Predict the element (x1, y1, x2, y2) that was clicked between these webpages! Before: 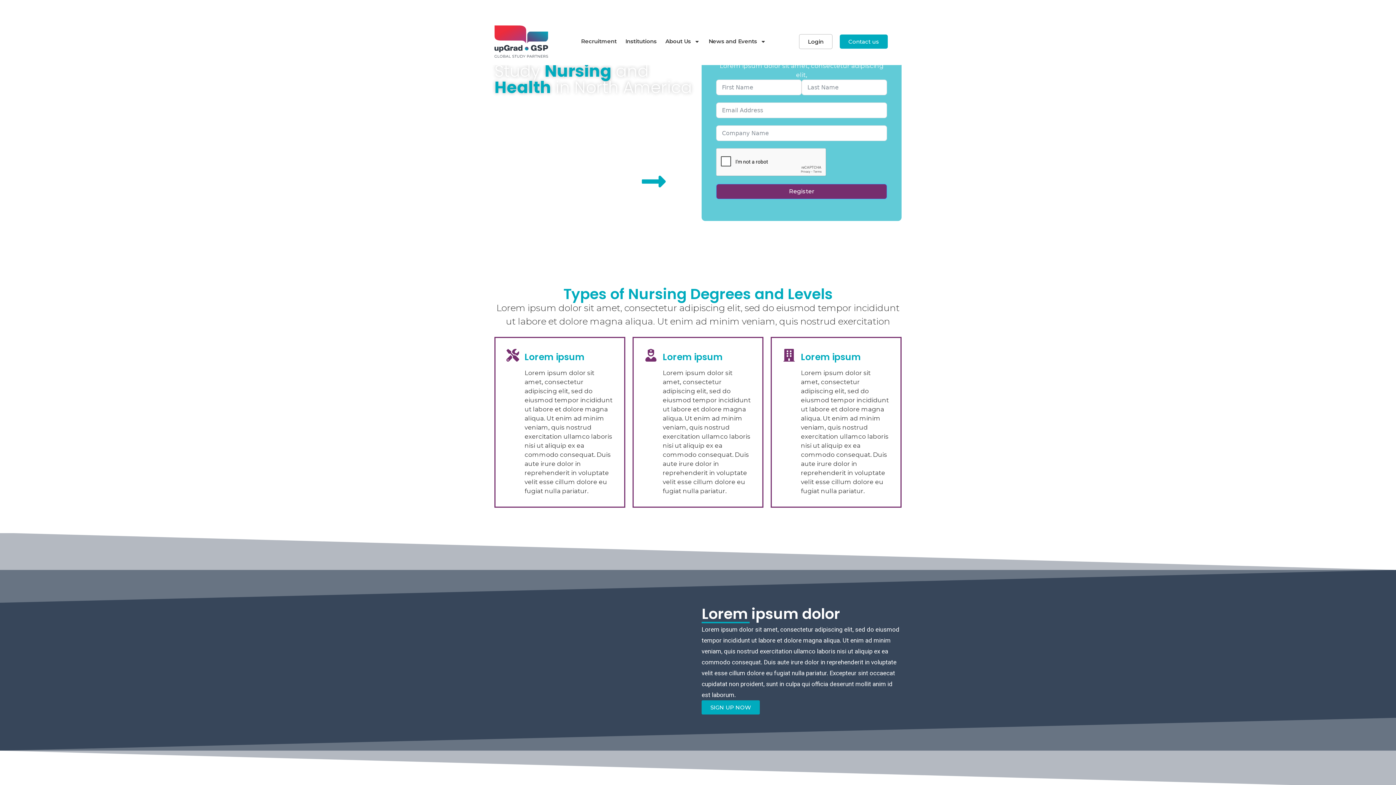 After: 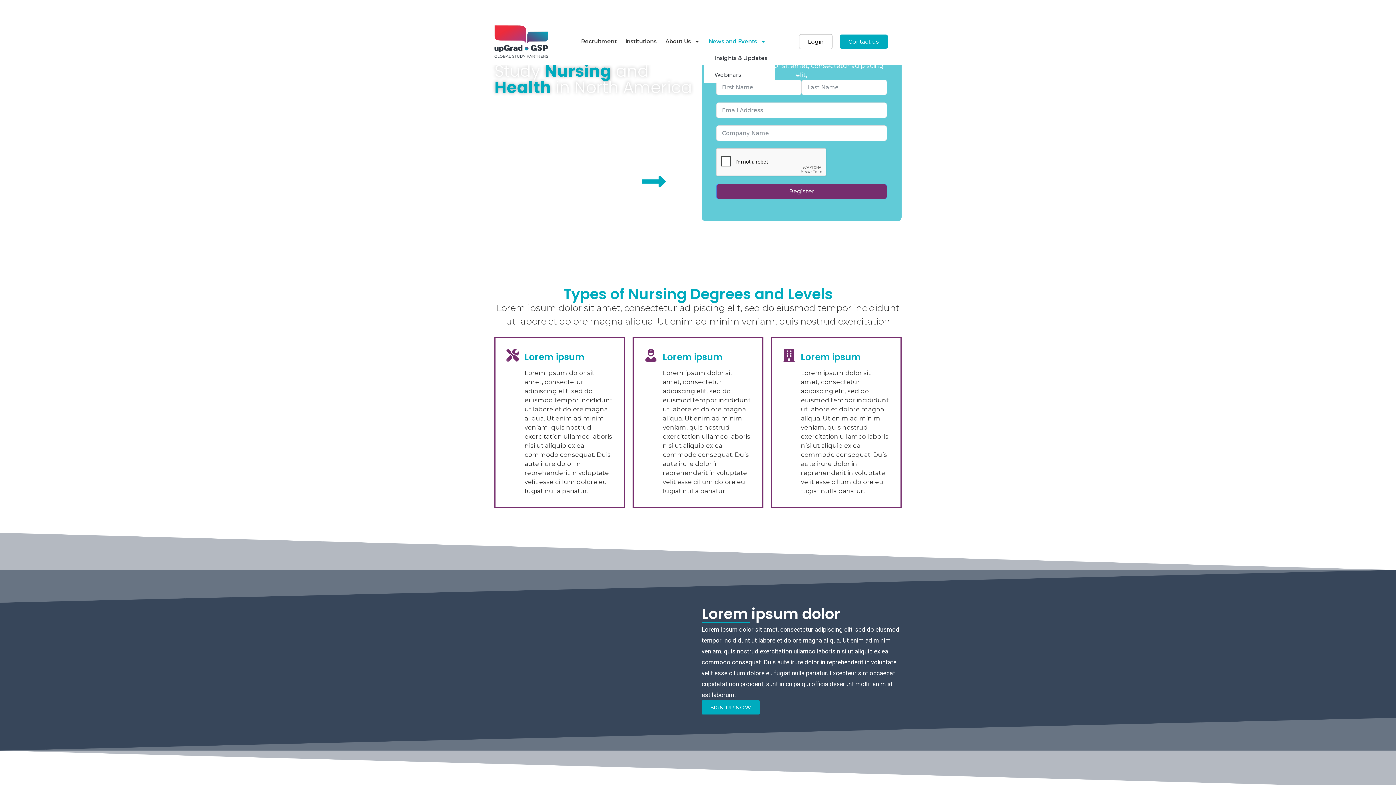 Action: label: News and Events bbox: (704, 33, 770, 49)